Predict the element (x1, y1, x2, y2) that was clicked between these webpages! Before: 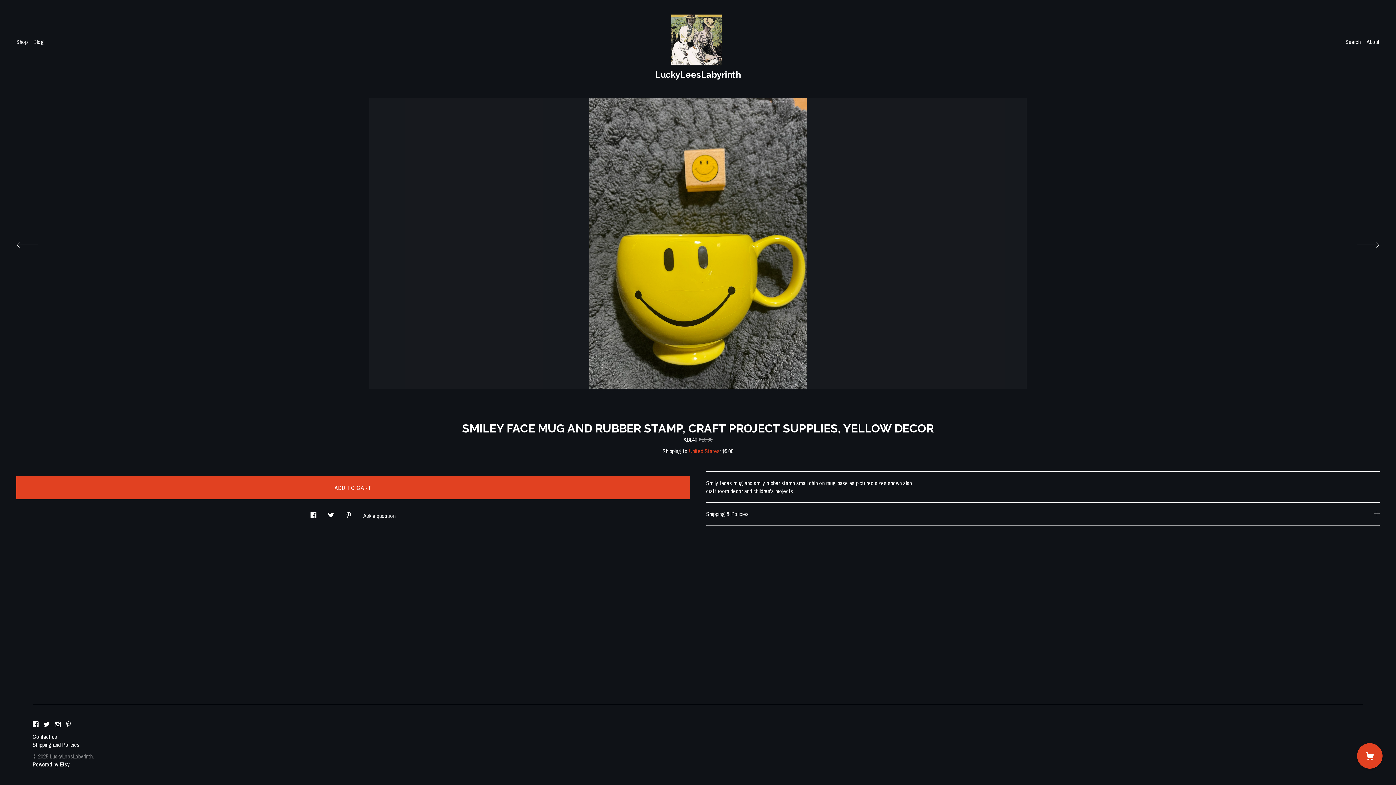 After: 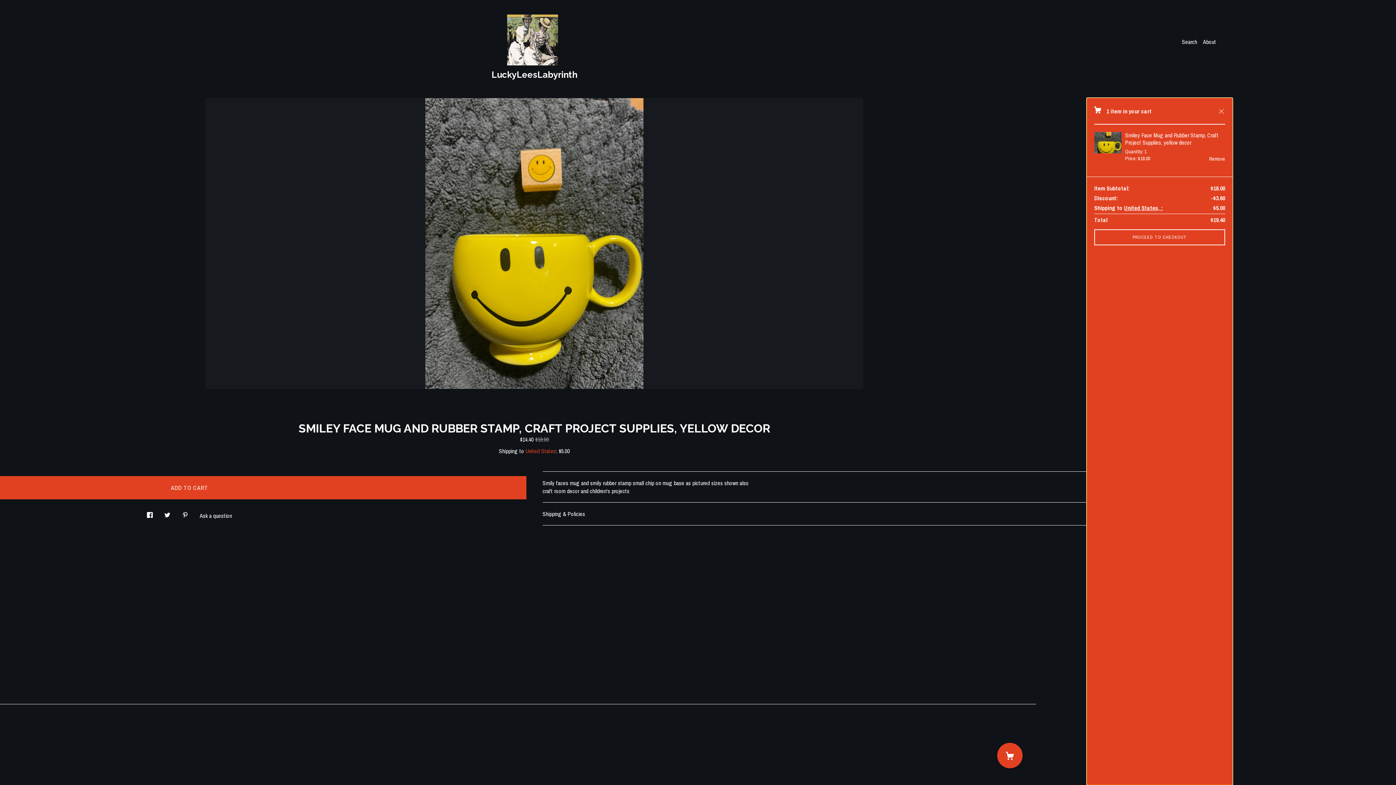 Action: bbox: (16, 476, 690, 499) label: ADD TO CART